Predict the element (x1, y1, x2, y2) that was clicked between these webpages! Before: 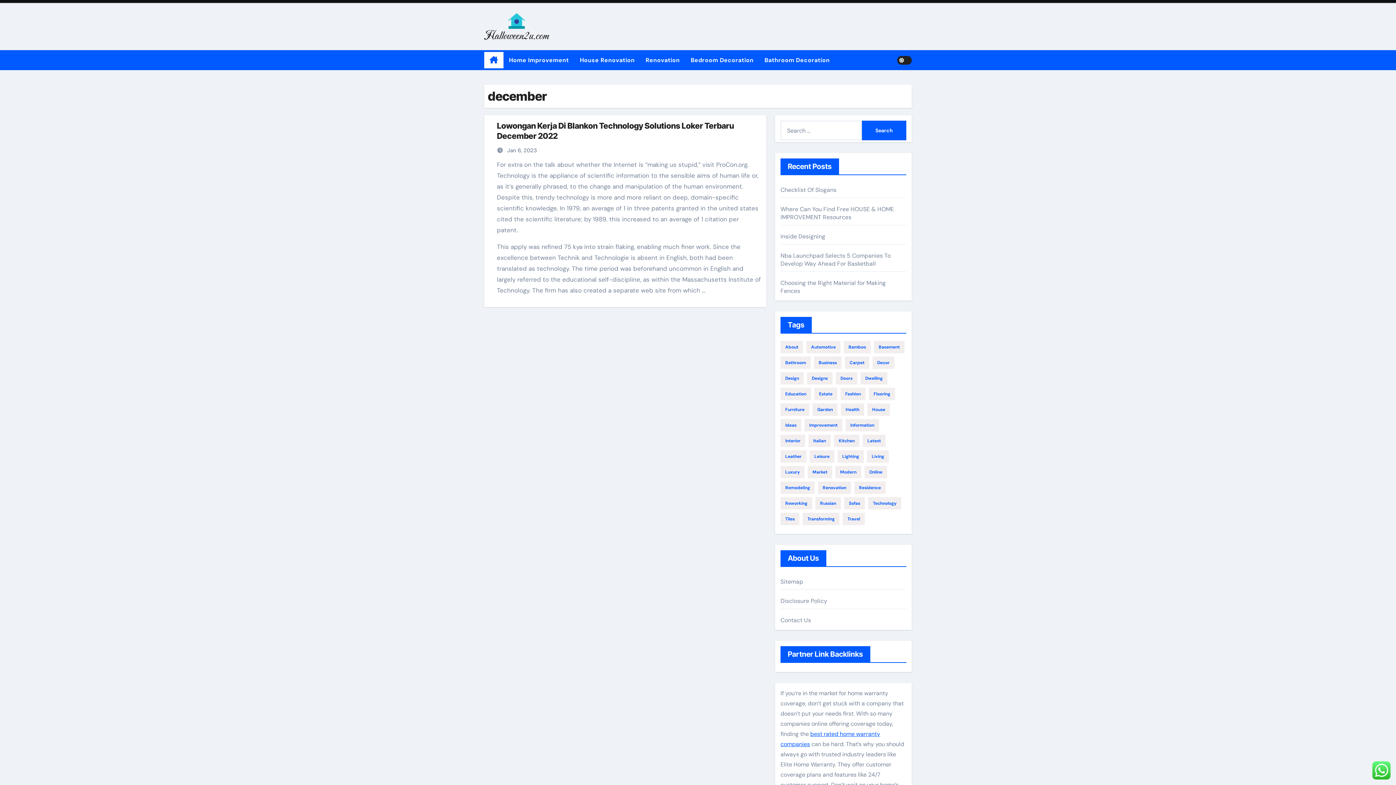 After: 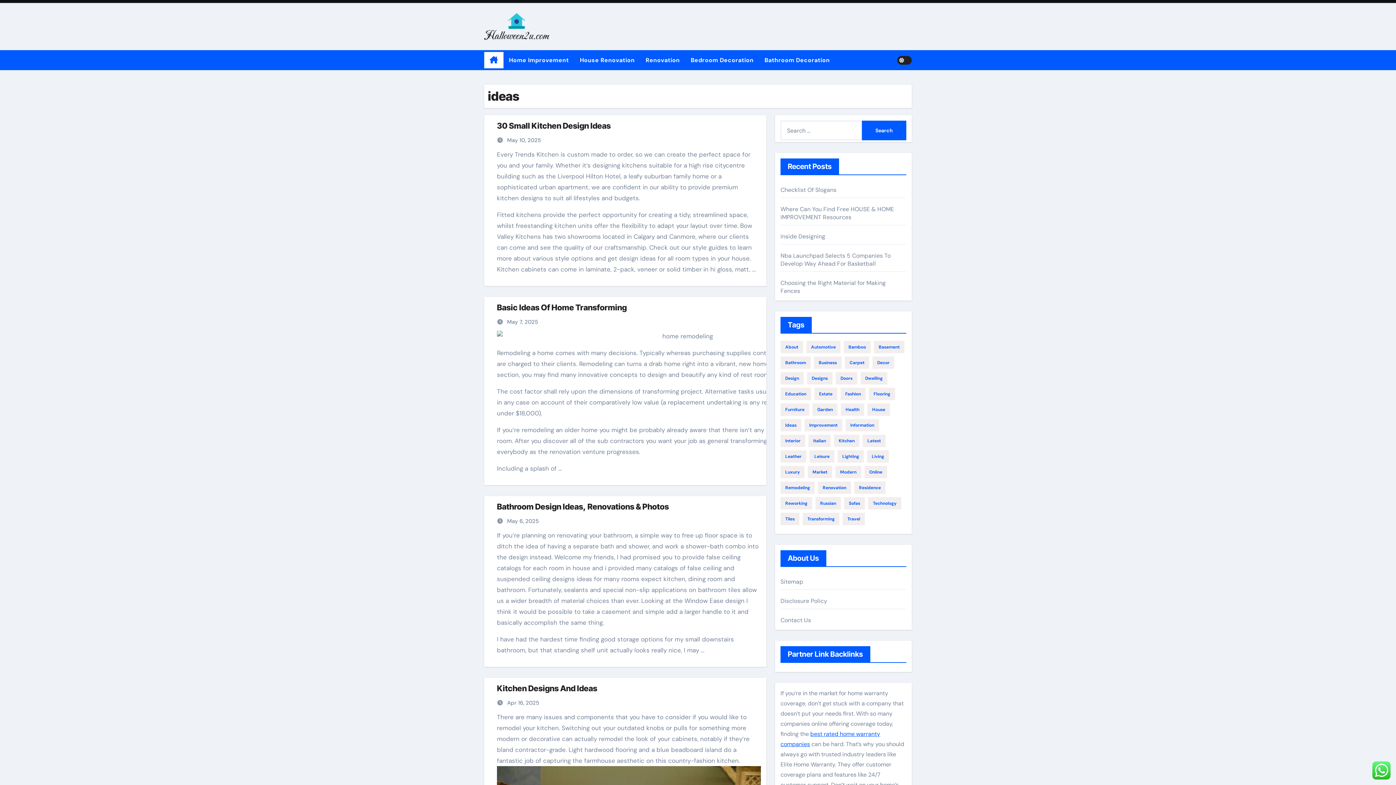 Action: label: ideas (146 items) bbox: (780, 419, 801, 431)